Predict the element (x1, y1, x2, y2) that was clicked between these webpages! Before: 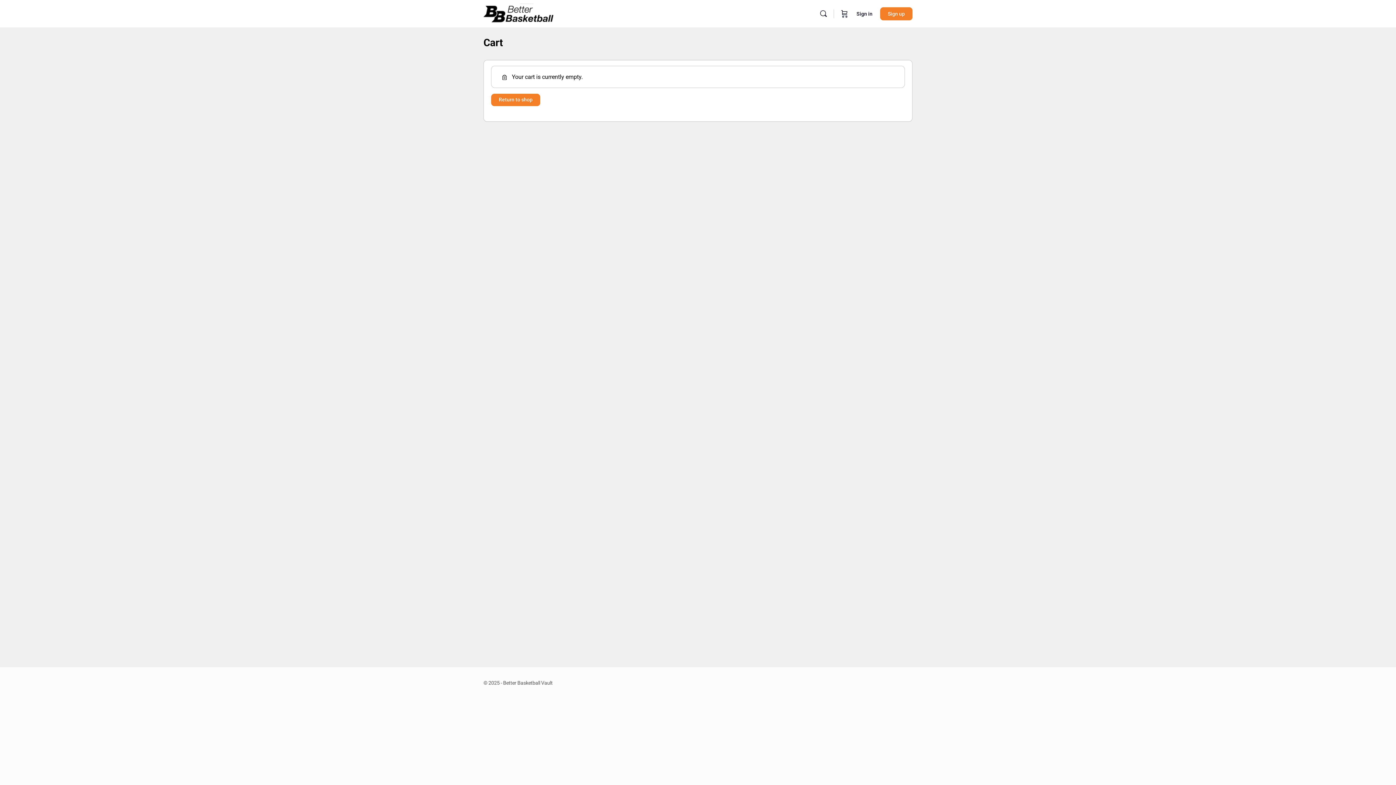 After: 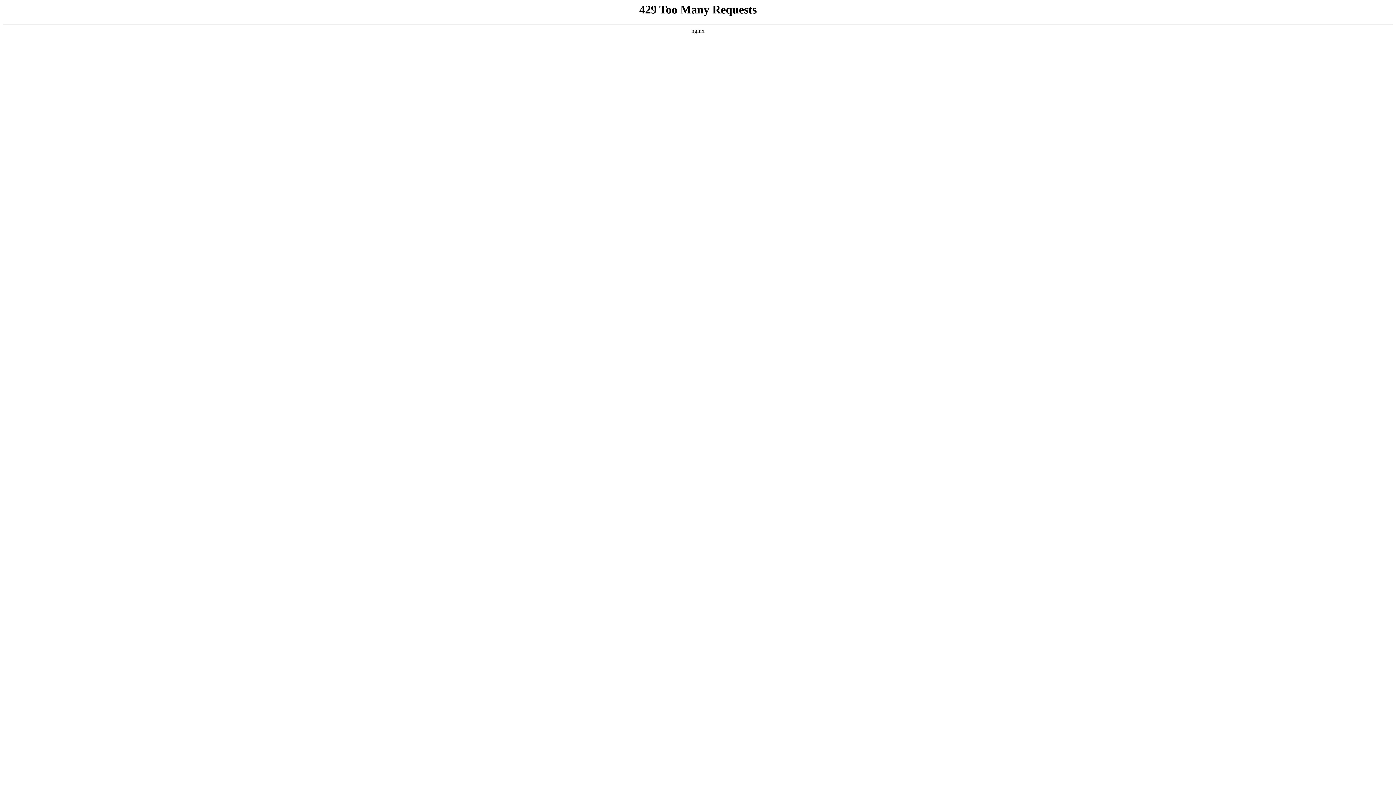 Action: bbox: (880, 7, 912, 20) label: Sign up